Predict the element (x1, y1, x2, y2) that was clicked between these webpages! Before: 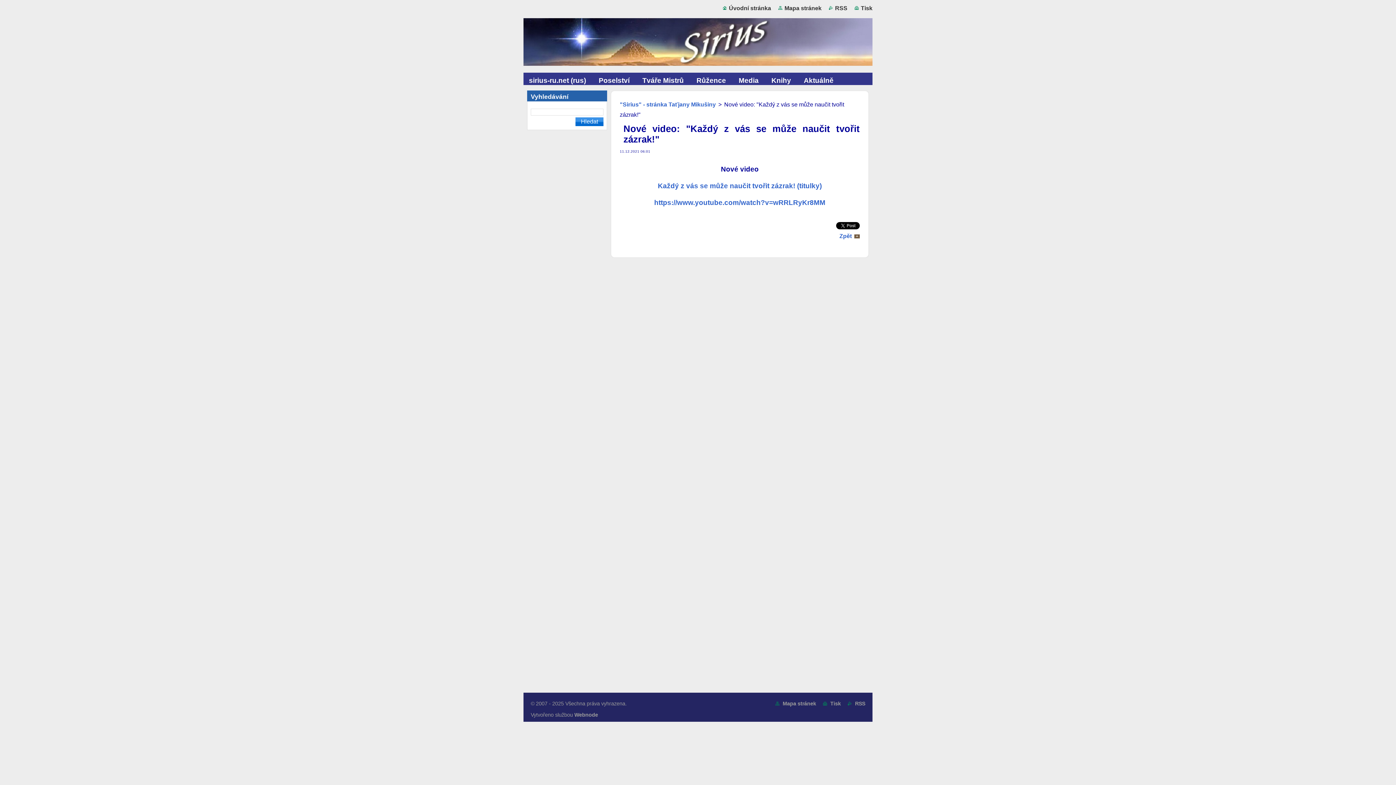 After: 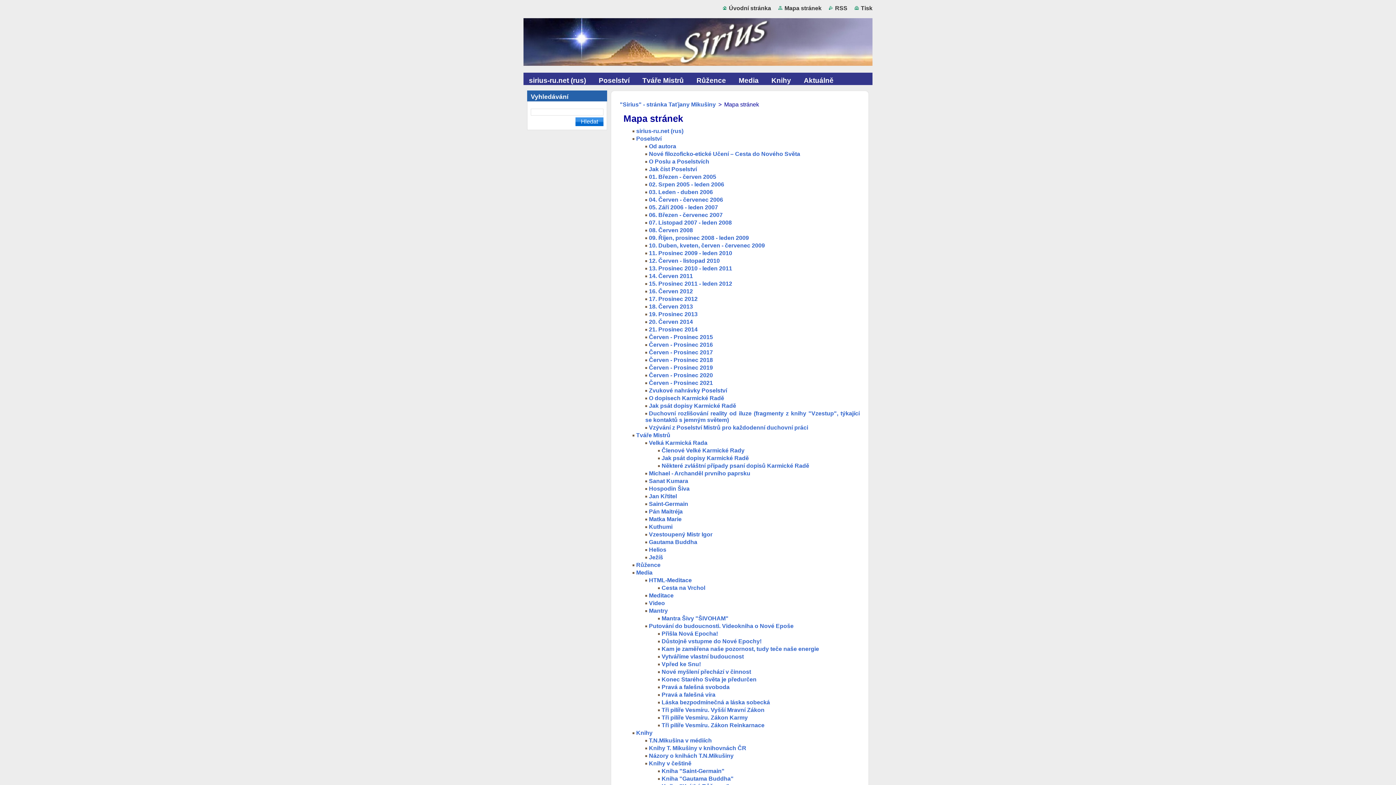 Action: label: Mapa stránek bbox: (782, 701, 816, 706)